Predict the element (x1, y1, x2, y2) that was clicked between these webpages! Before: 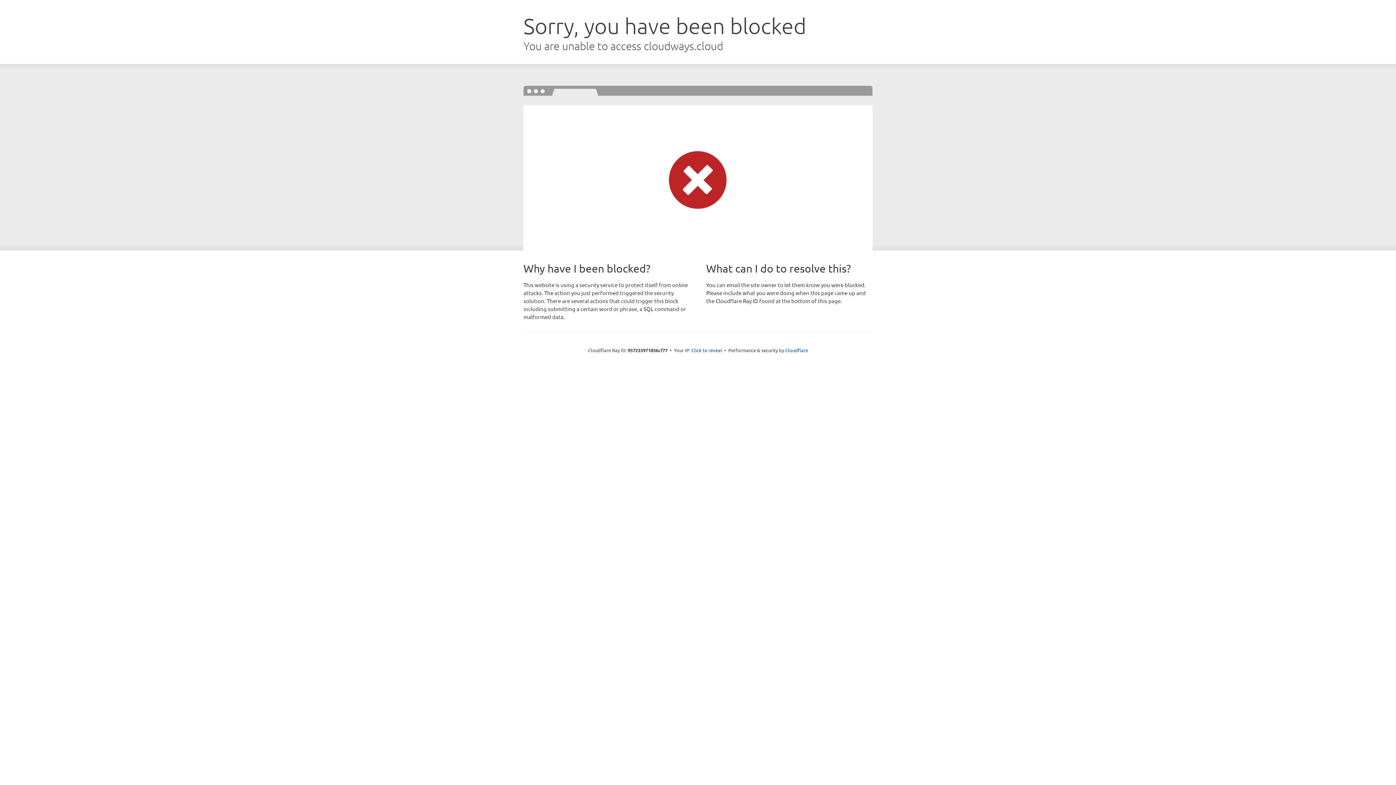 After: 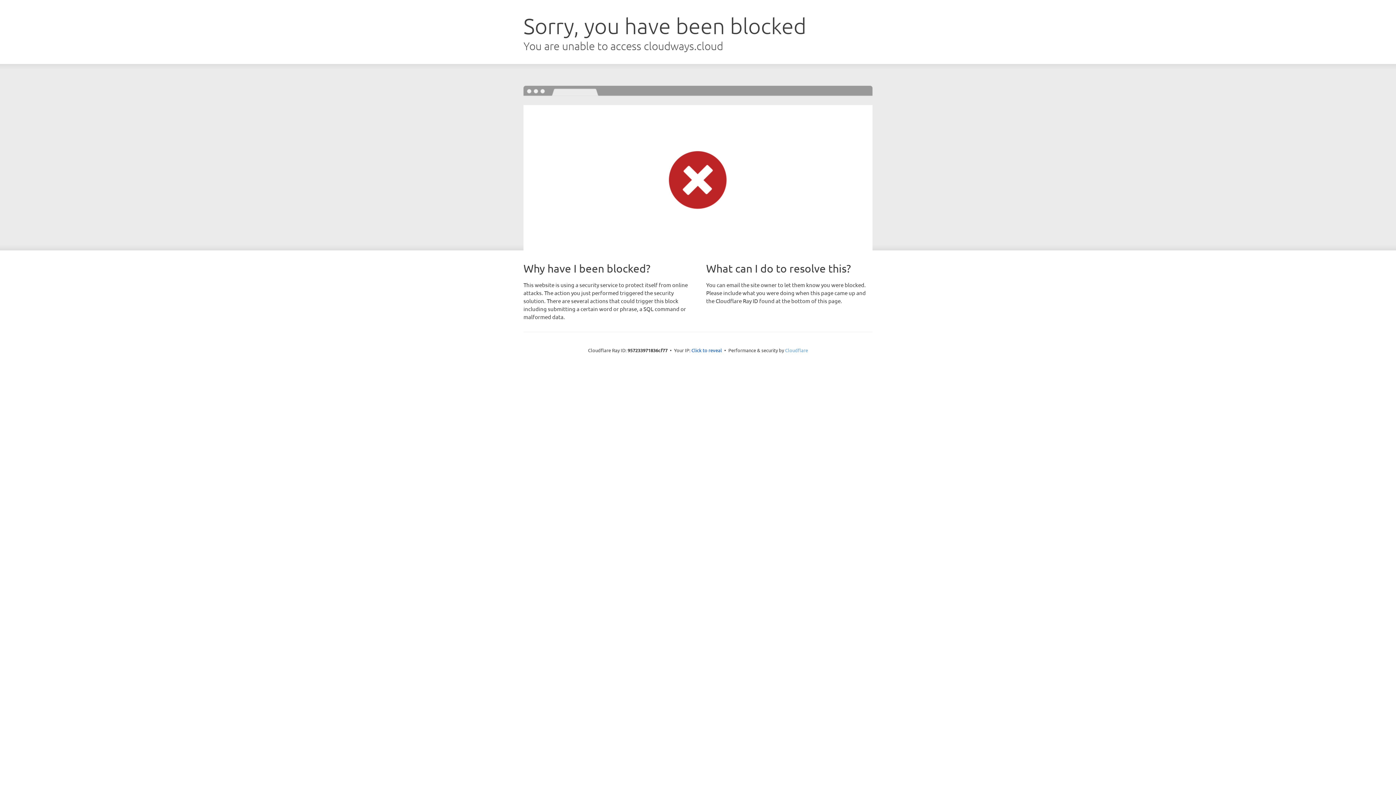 Action: bbox: (785, 347, 808, 353) label: Cloudflare